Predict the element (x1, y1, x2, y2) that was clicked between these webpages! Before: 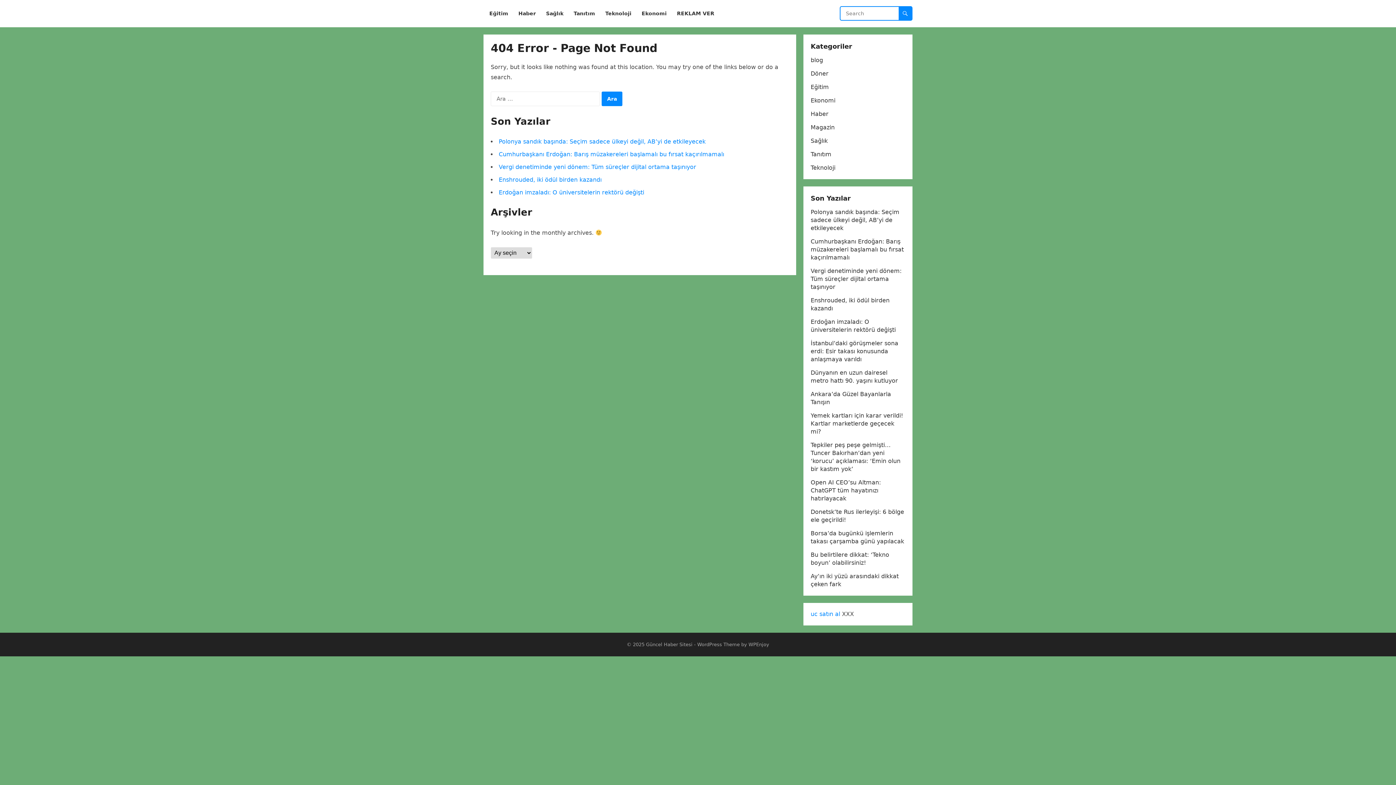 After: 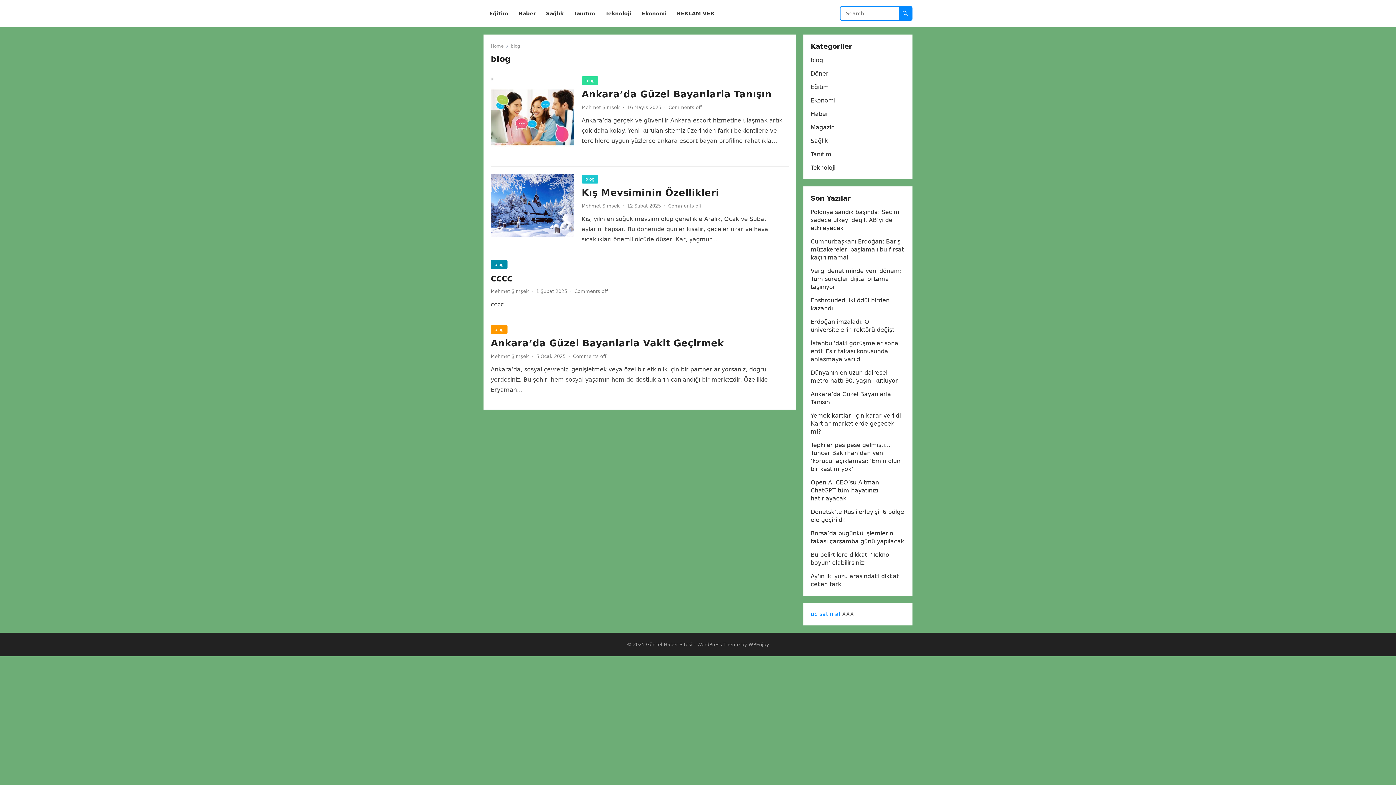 Action: label: blog bbox: (810, 56, 823, 63)